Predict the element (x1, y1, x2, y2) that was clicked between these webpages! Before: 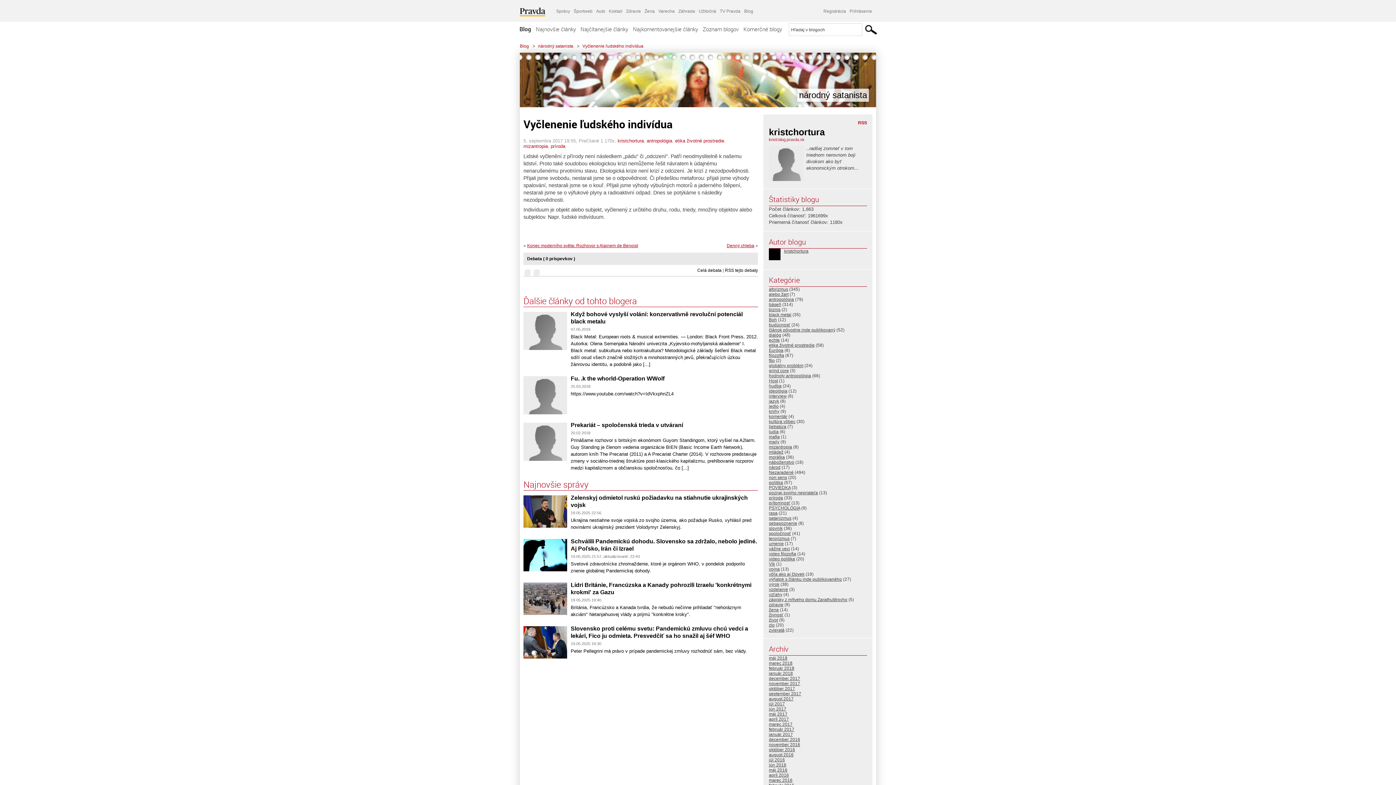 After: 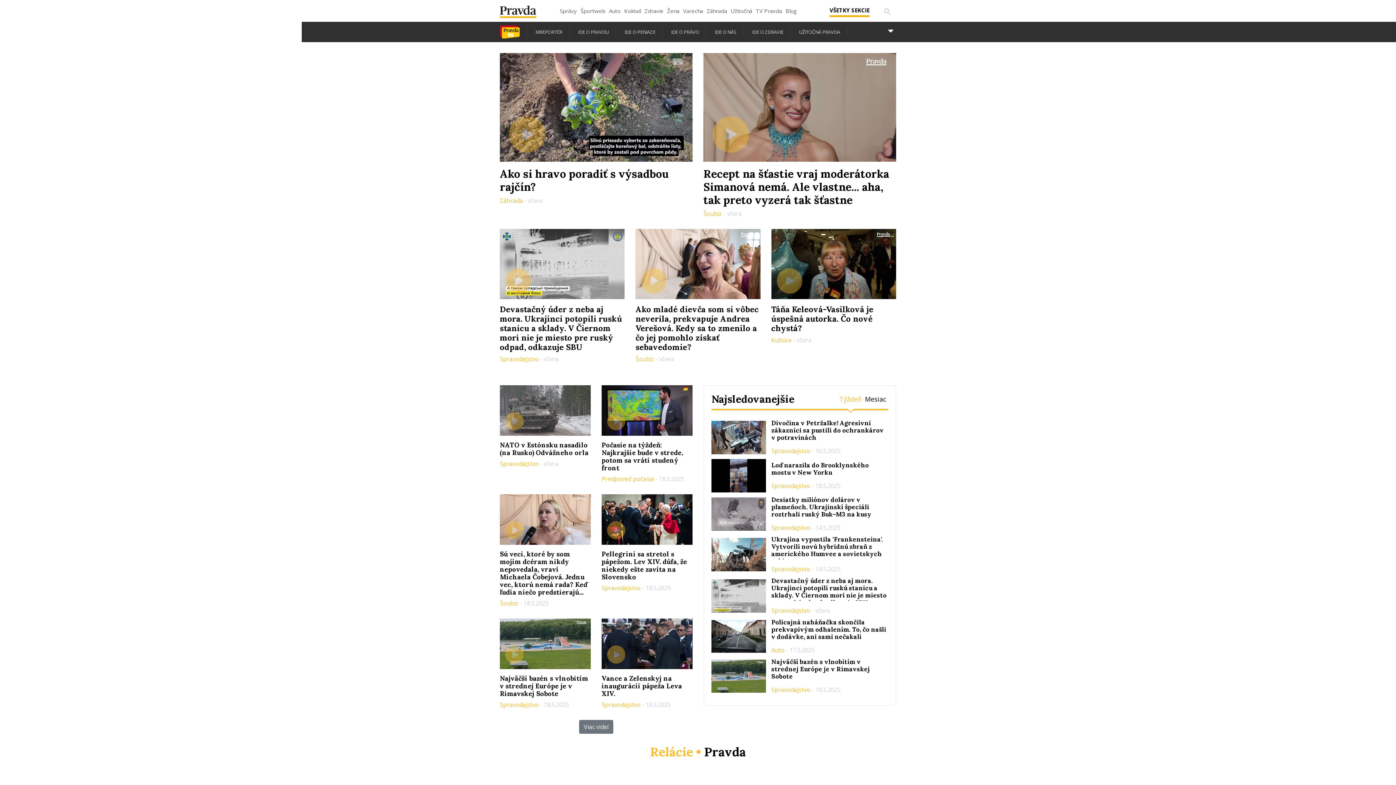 Action: bbox: (718, 5, 742, 16) label: TV Pravda